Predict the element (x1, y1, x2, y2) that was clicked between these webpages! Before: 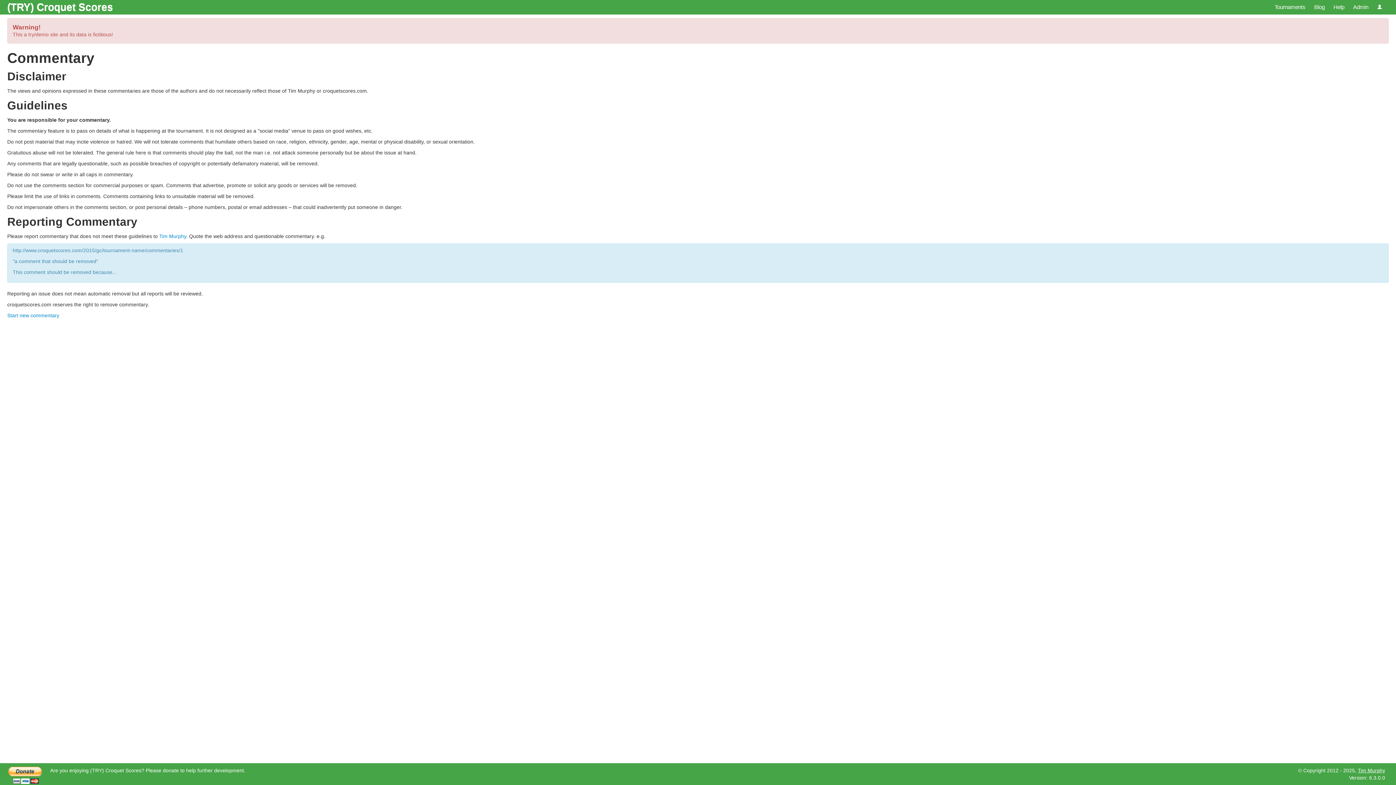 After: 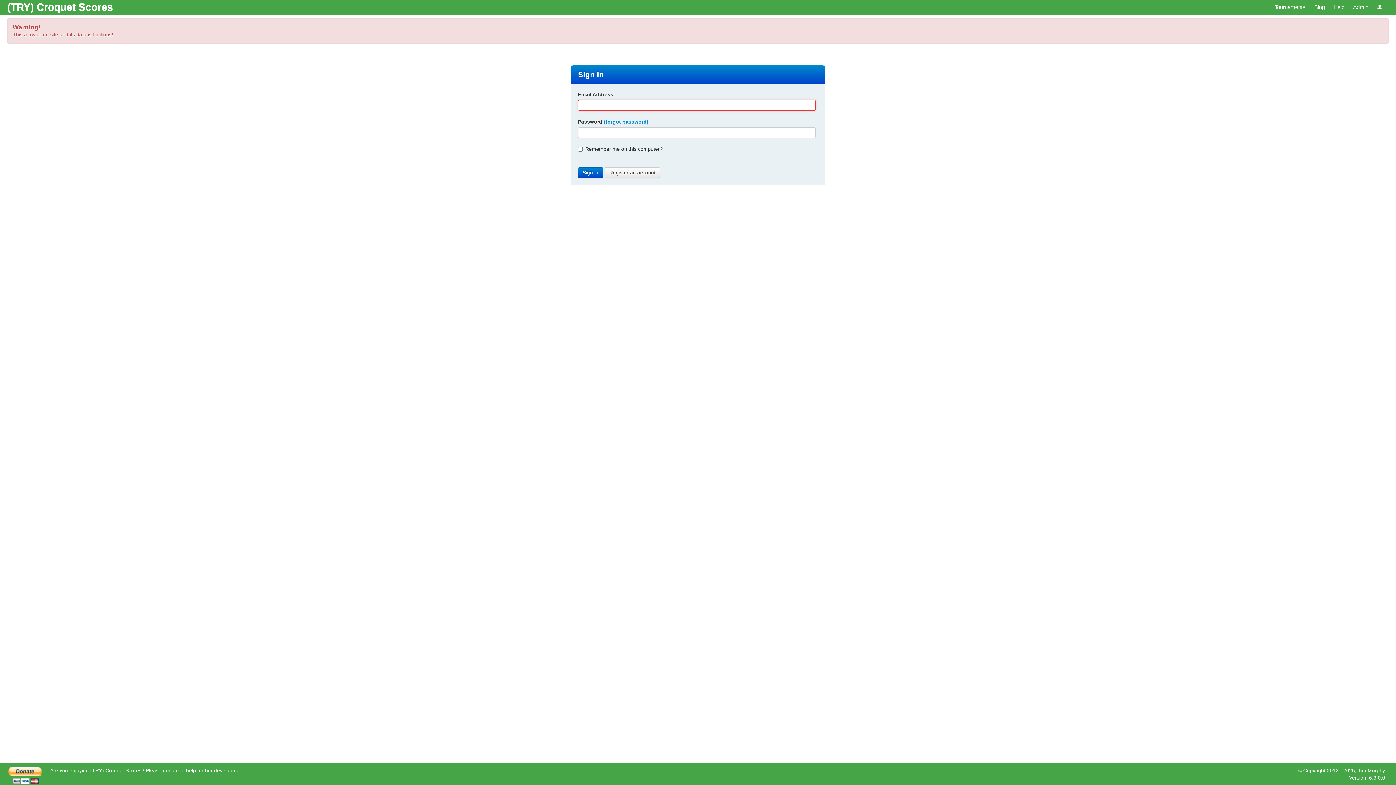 Action: label: Start new commentary bbox: (7, 312, 59, 318)